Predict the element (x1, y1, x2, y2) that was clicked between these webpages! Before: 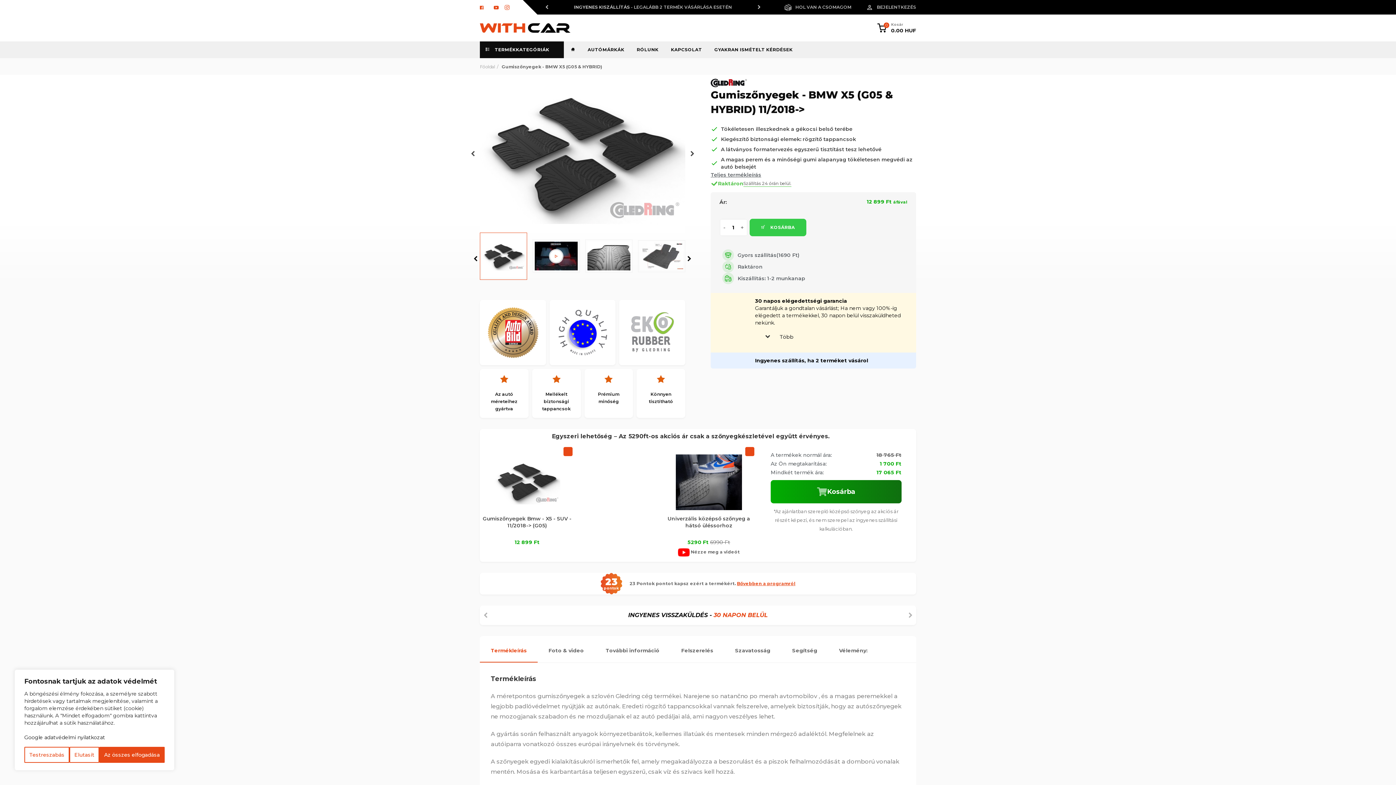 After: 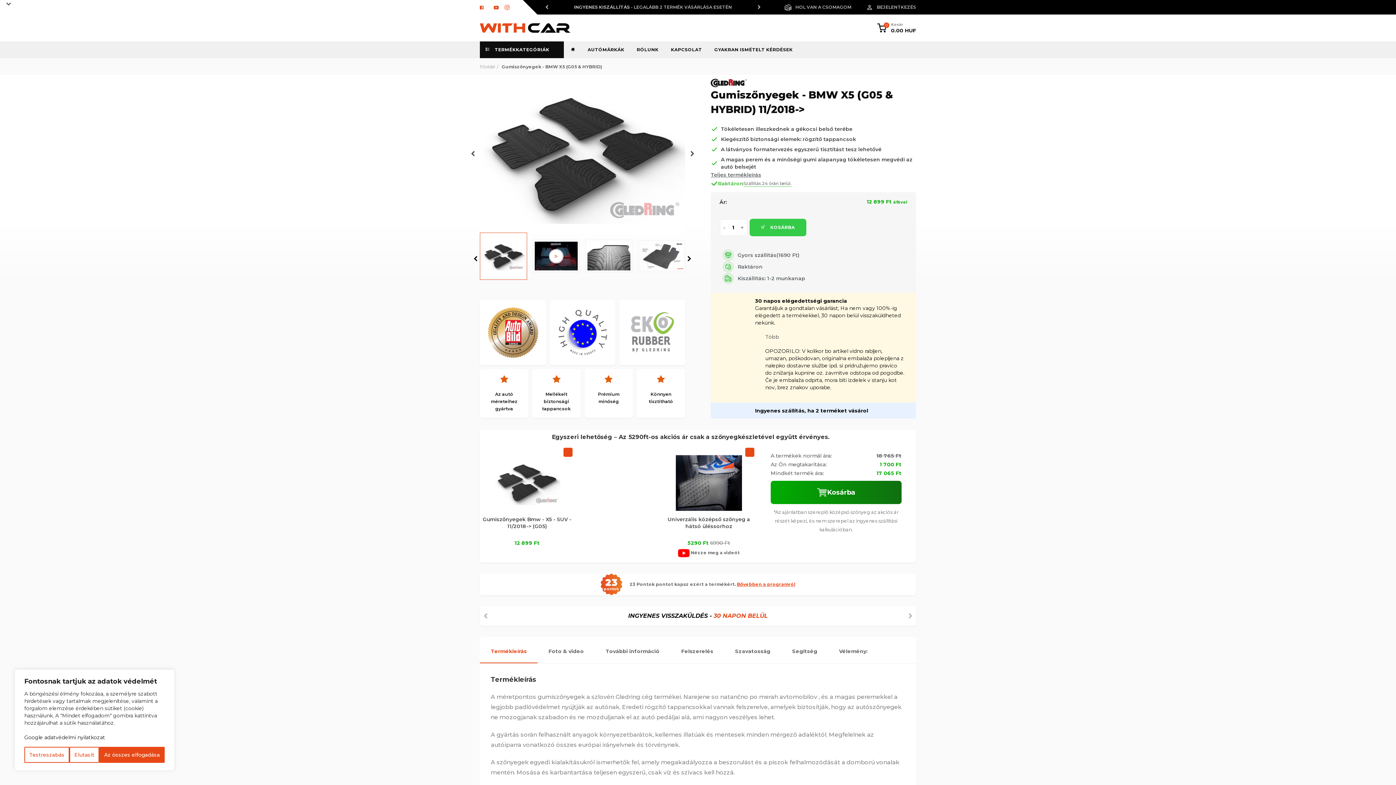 Action: label: Több bbox: (765, 333, 904, 340)